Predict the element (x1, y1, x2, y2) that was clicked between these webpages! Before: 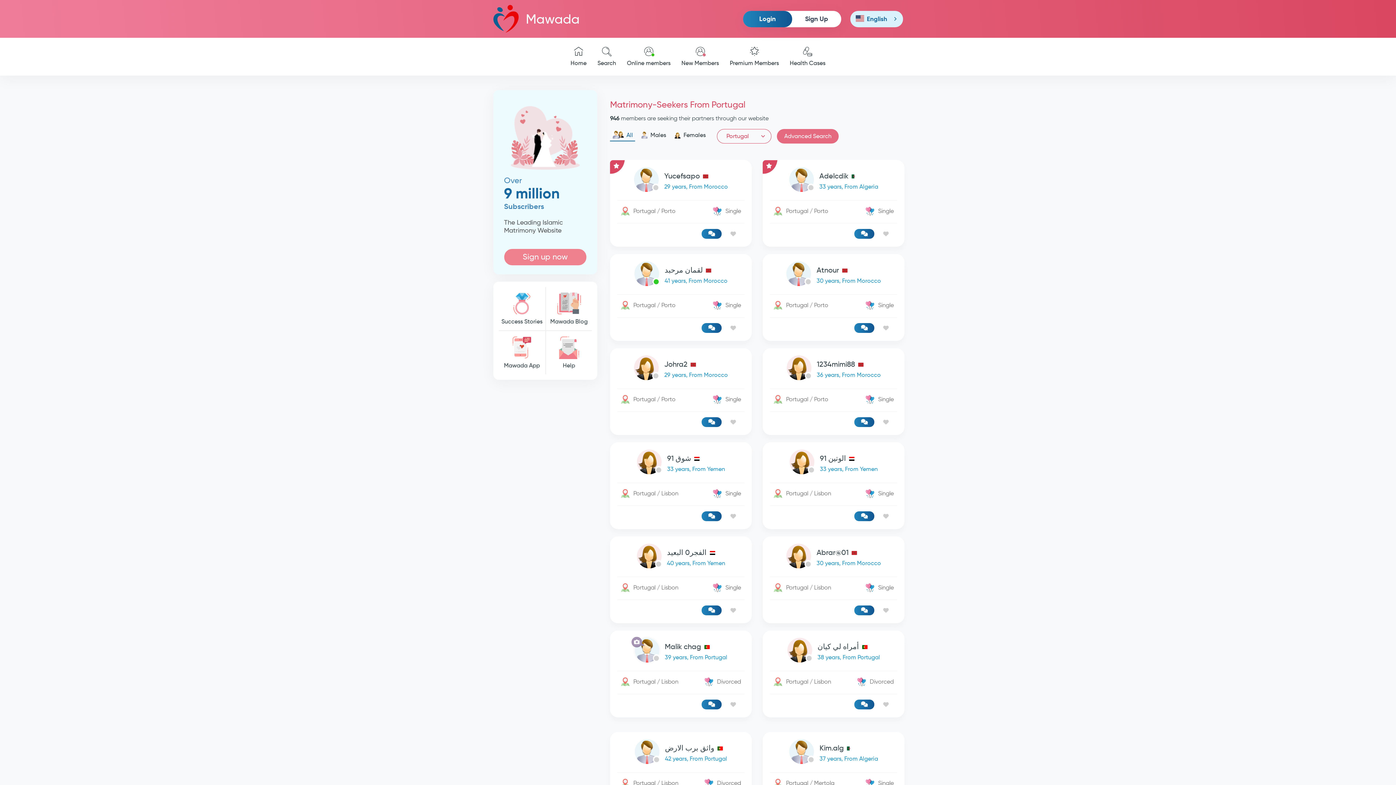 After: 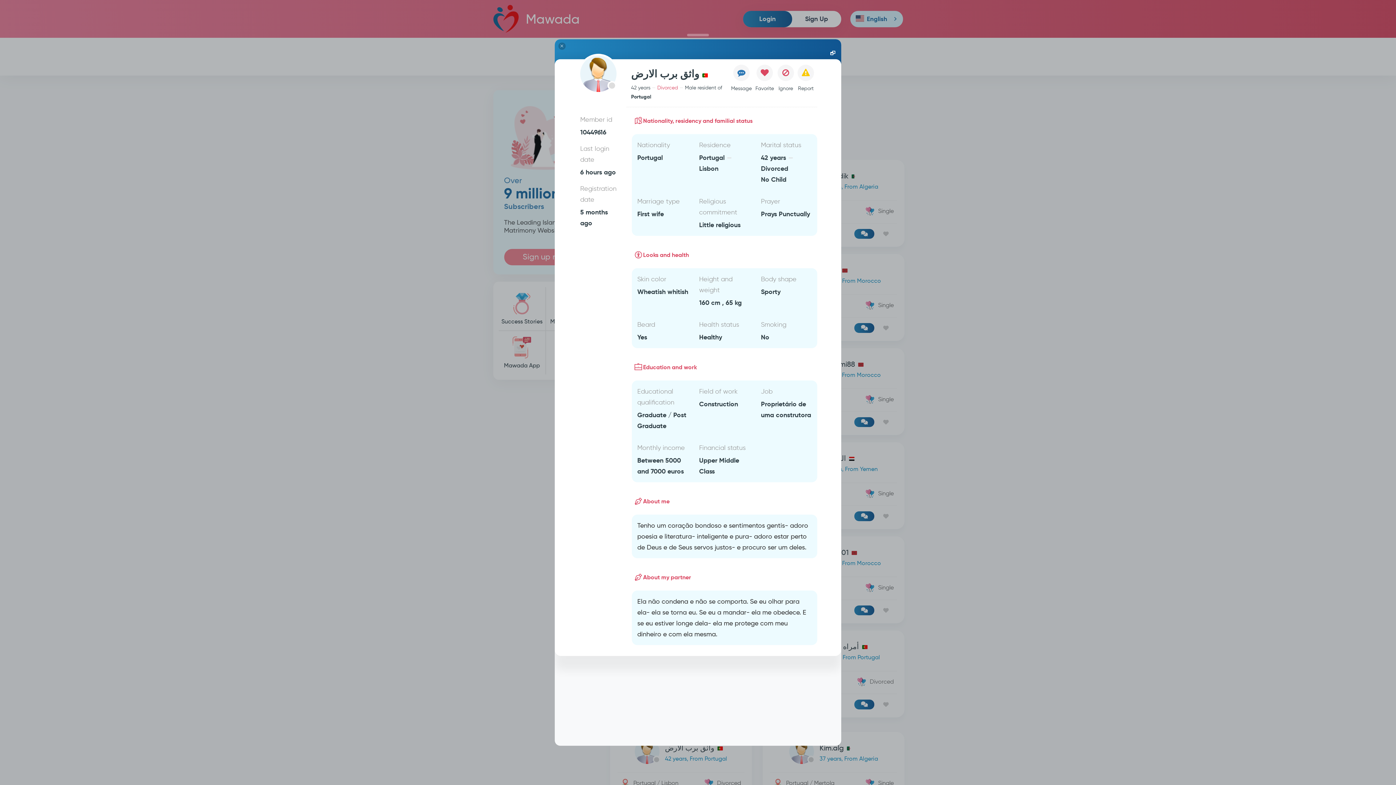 Action: label: واثق برب الارض 
42 years, From Portugal bbox: (617, 739, 744, 767)